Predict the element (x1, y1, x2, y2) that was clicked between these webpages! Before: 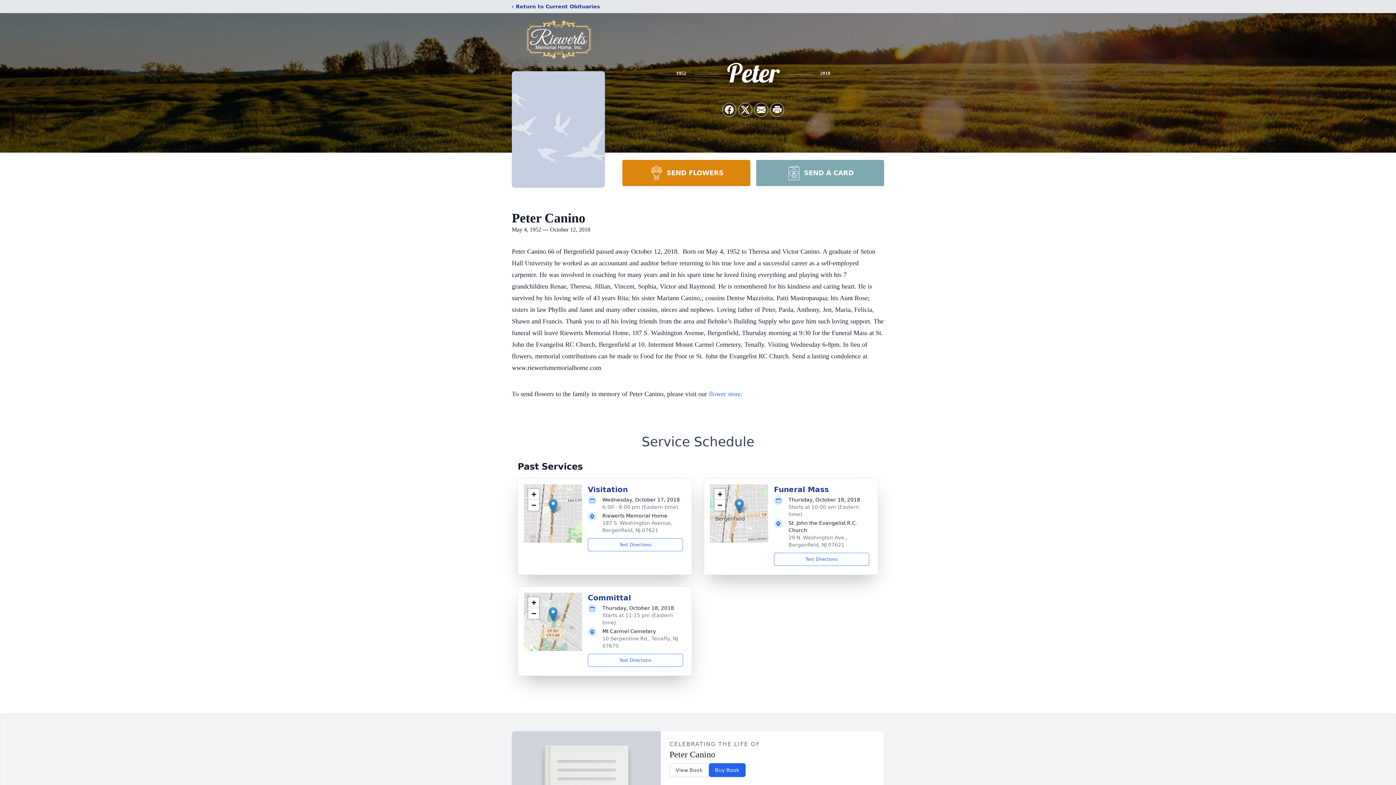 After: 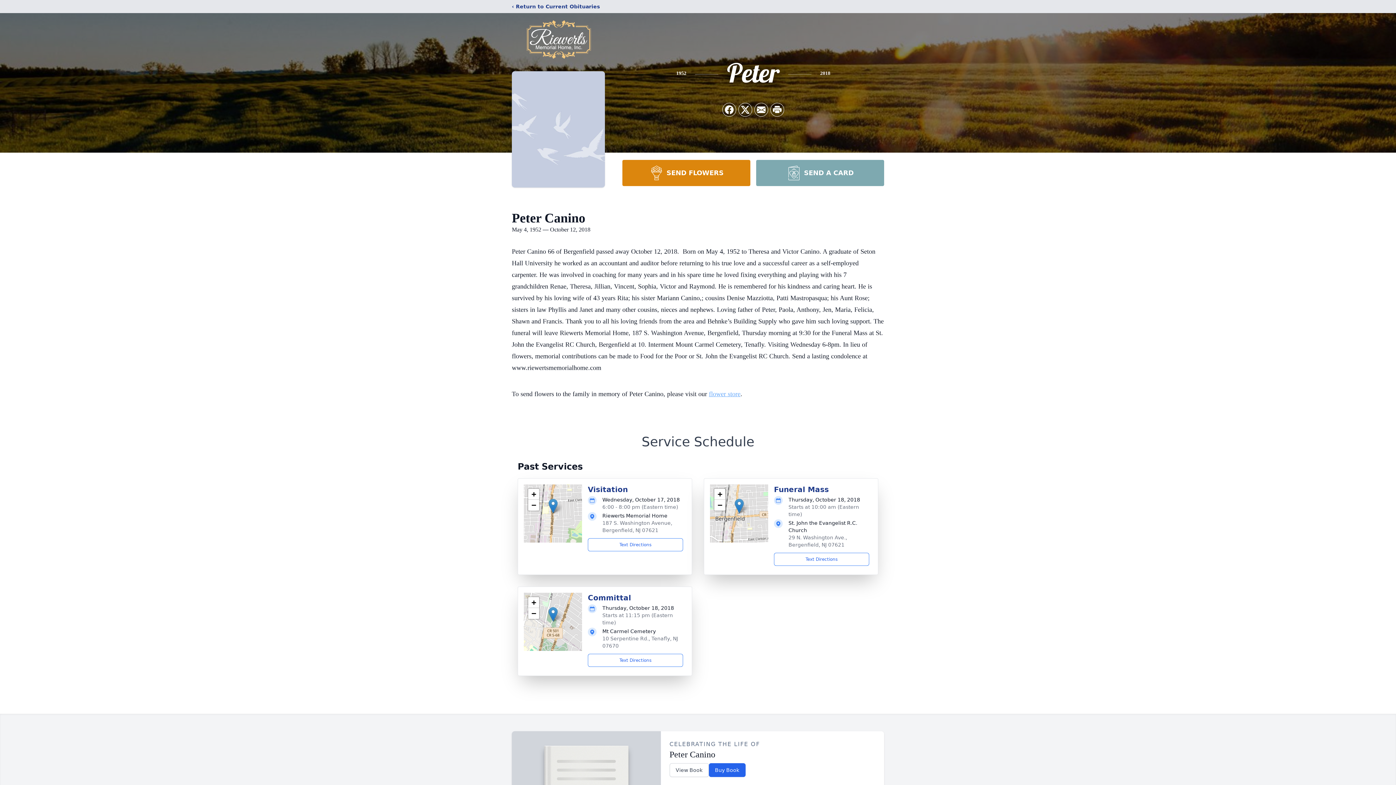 Action: label: flower store bbox: (709, 390, 740, 397)